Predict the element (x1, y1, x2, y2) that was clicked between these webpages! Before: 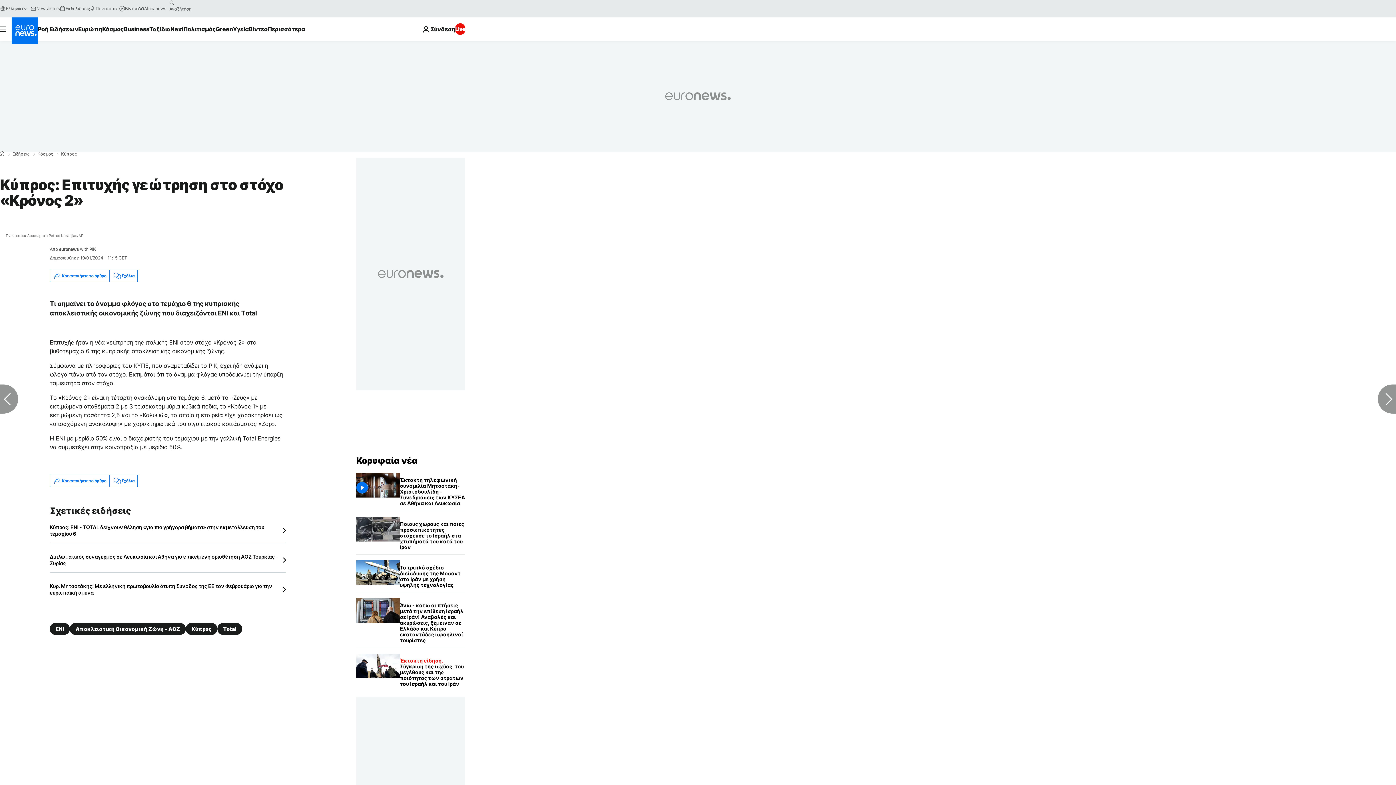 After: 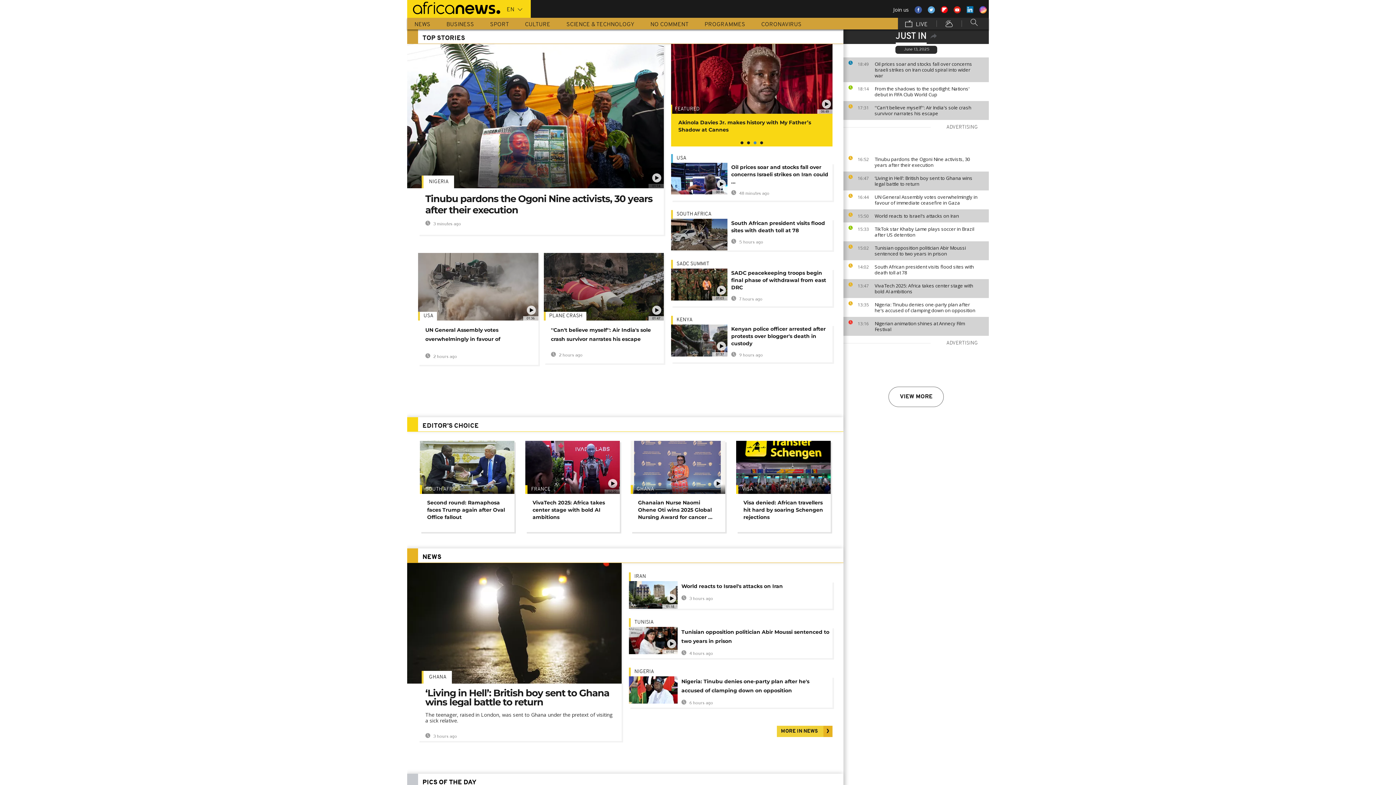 Action: label: Africanews bbox: (138, 5, 166, 11)